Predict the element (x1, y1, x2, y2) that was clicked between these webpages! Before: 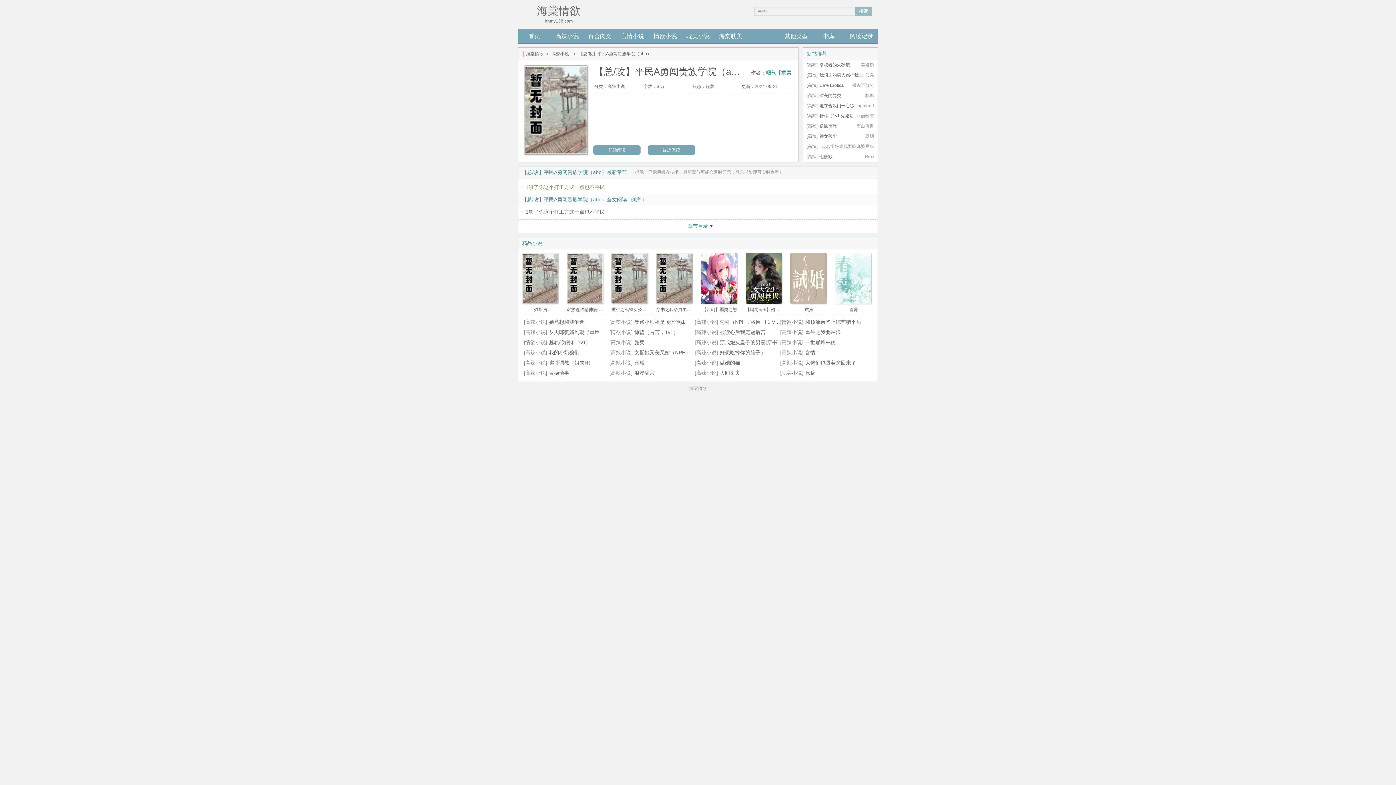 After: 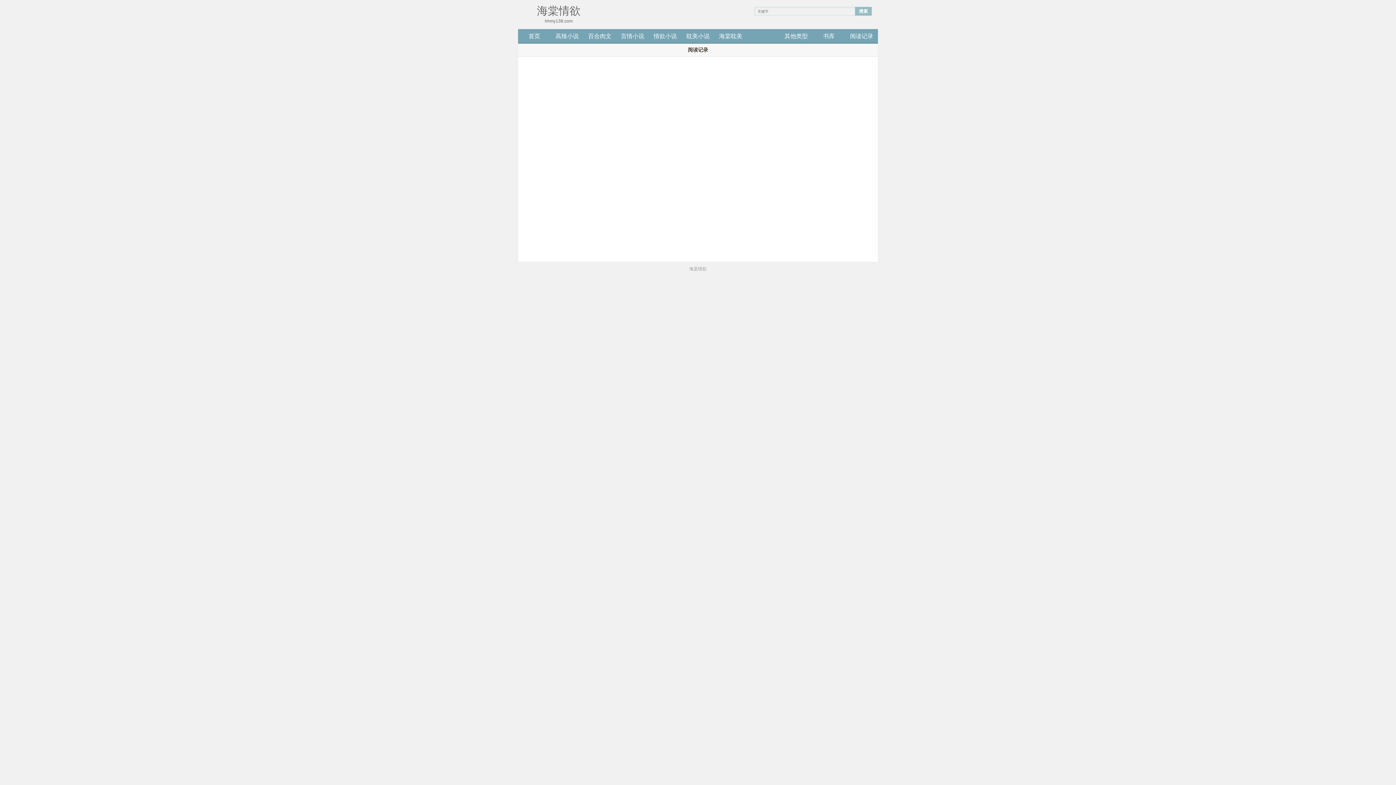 Action: label: 阅读记录 bbox: (845, 29, 878, 43)